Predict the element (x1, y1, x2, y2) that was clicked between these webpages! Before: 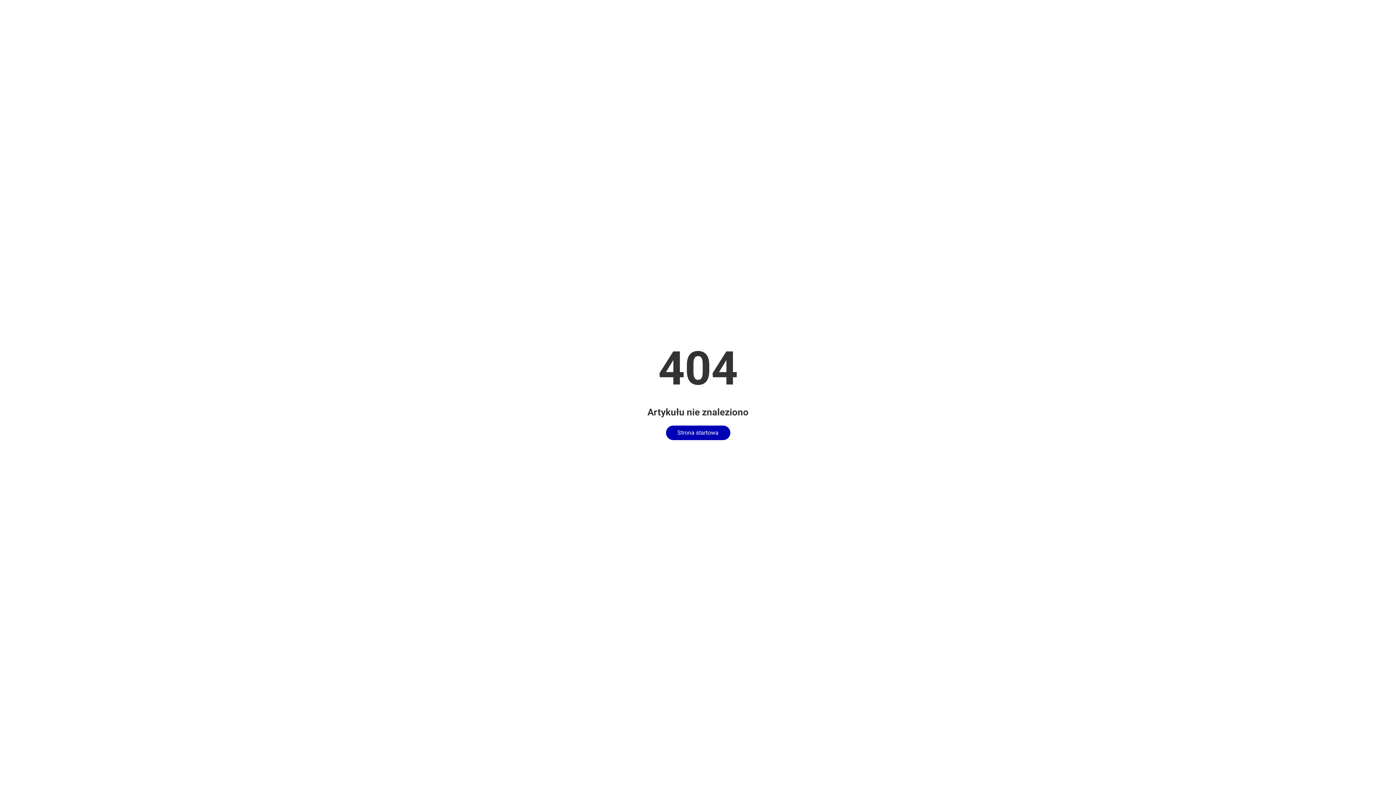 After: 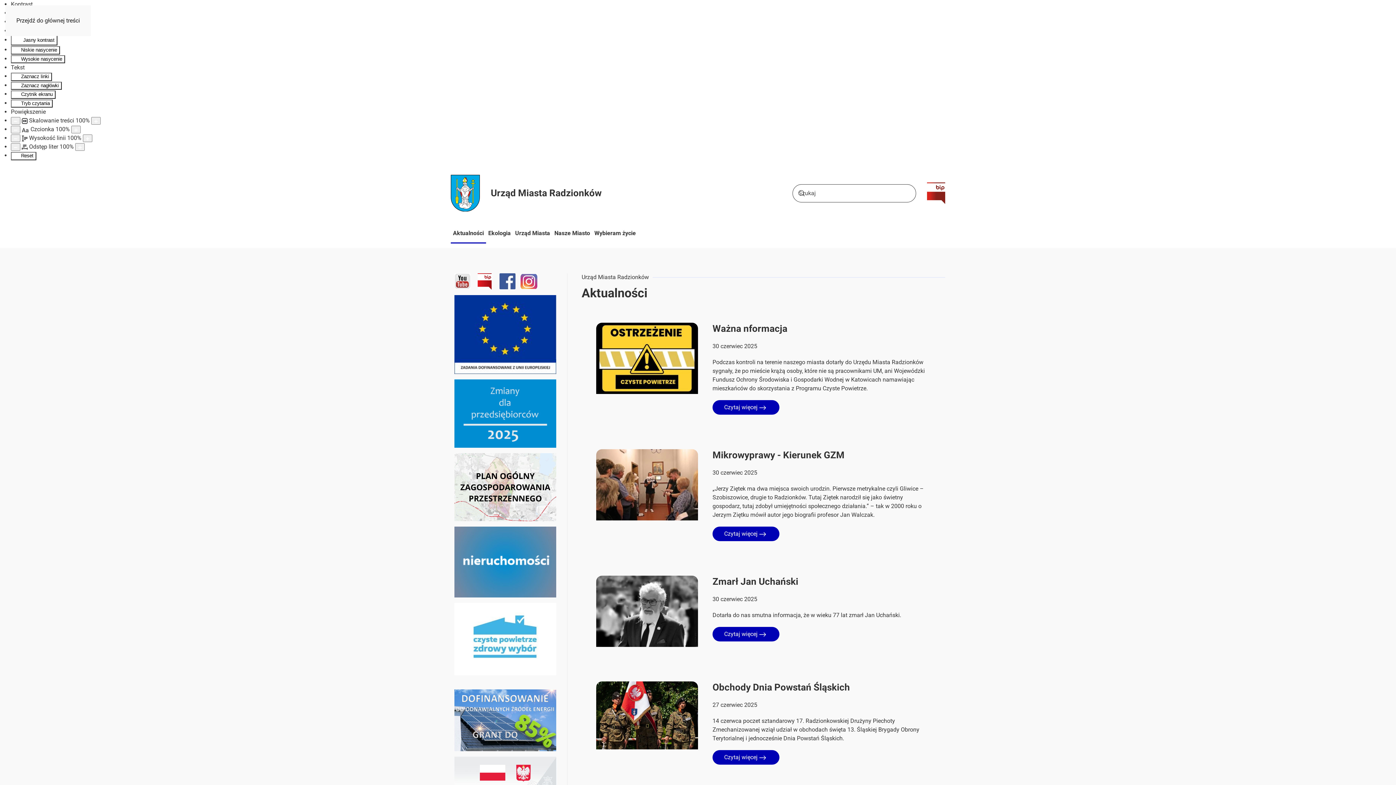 Action: label: Strona startowa bbox: (666, 425, 730, 440)